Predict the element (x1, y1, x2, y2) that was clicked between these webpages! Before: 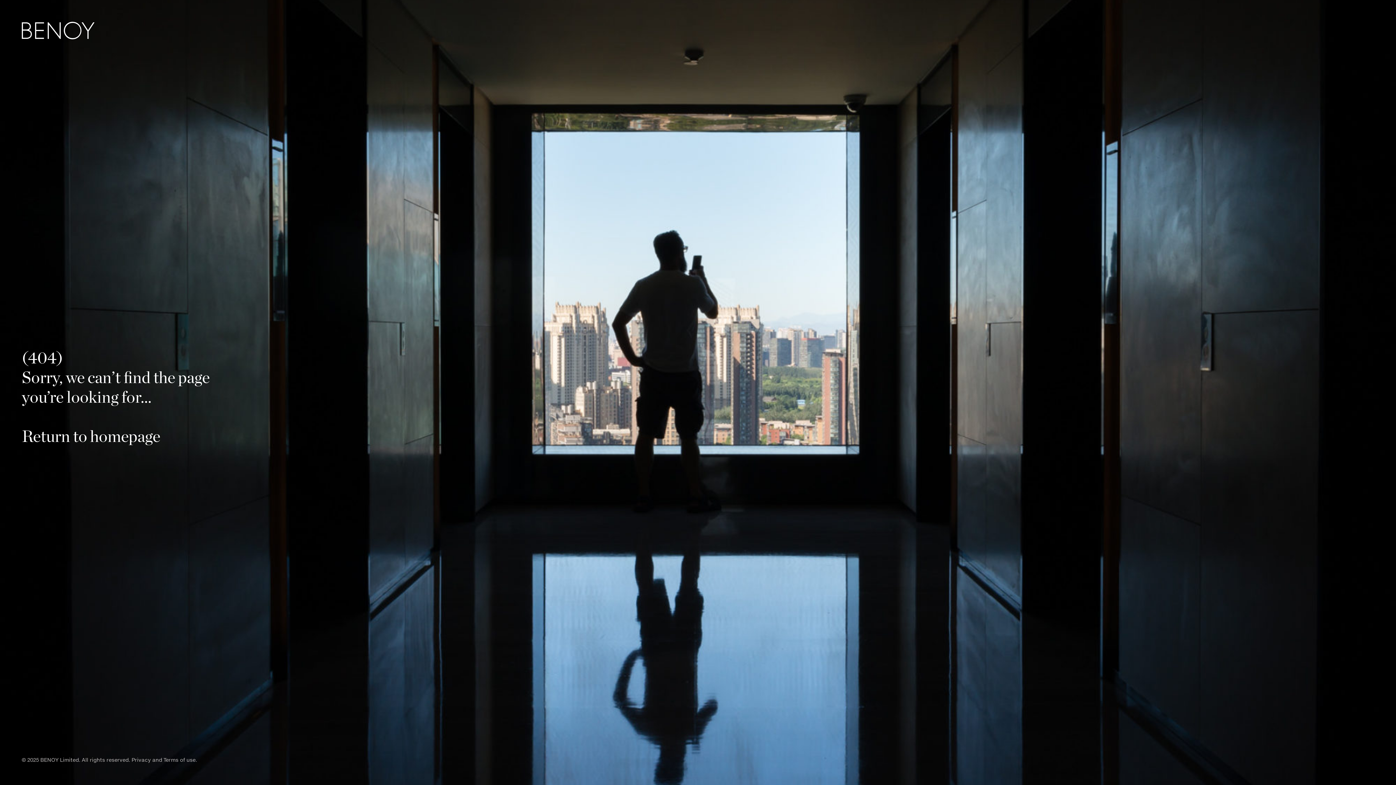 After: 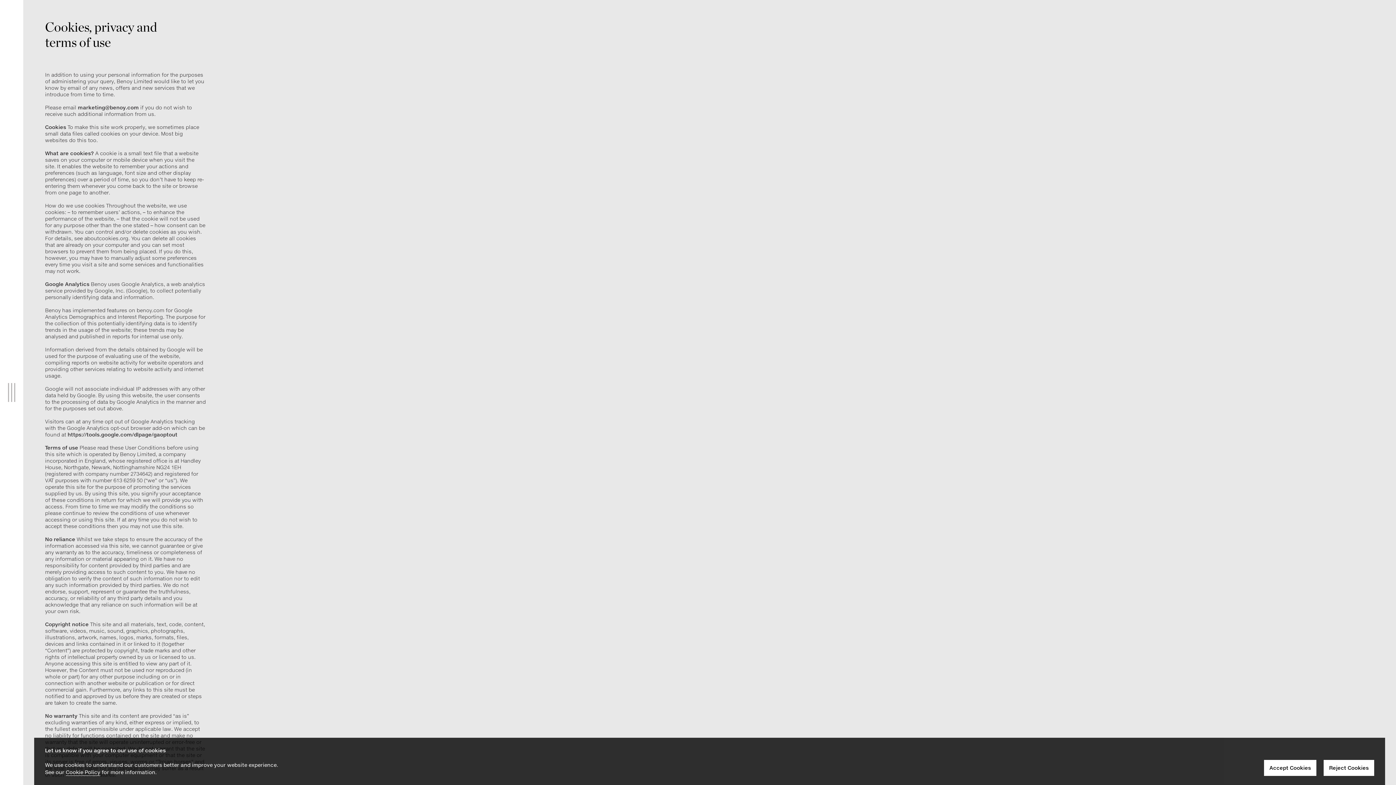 Action: bbox: (131, 757, 197, 763) label: Privacy and Terms of use.